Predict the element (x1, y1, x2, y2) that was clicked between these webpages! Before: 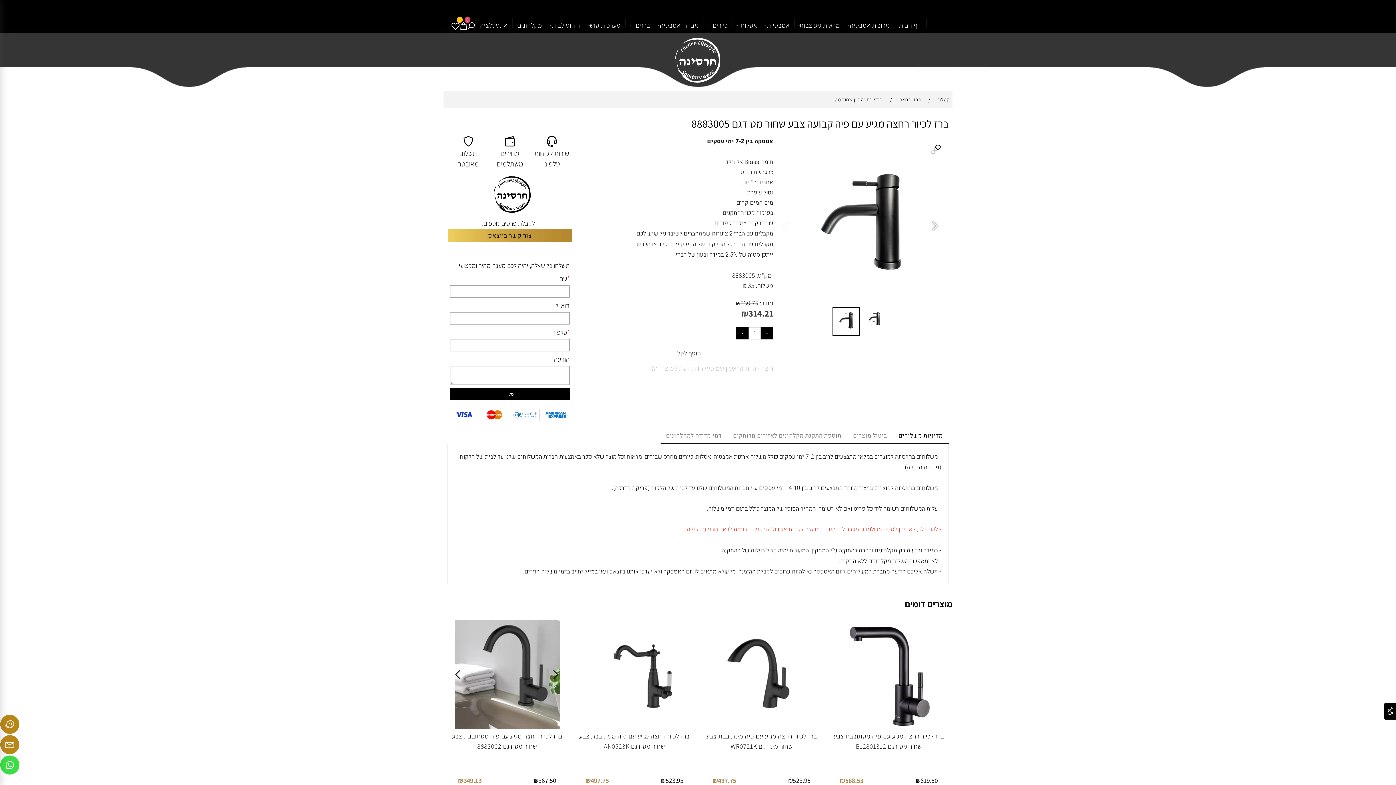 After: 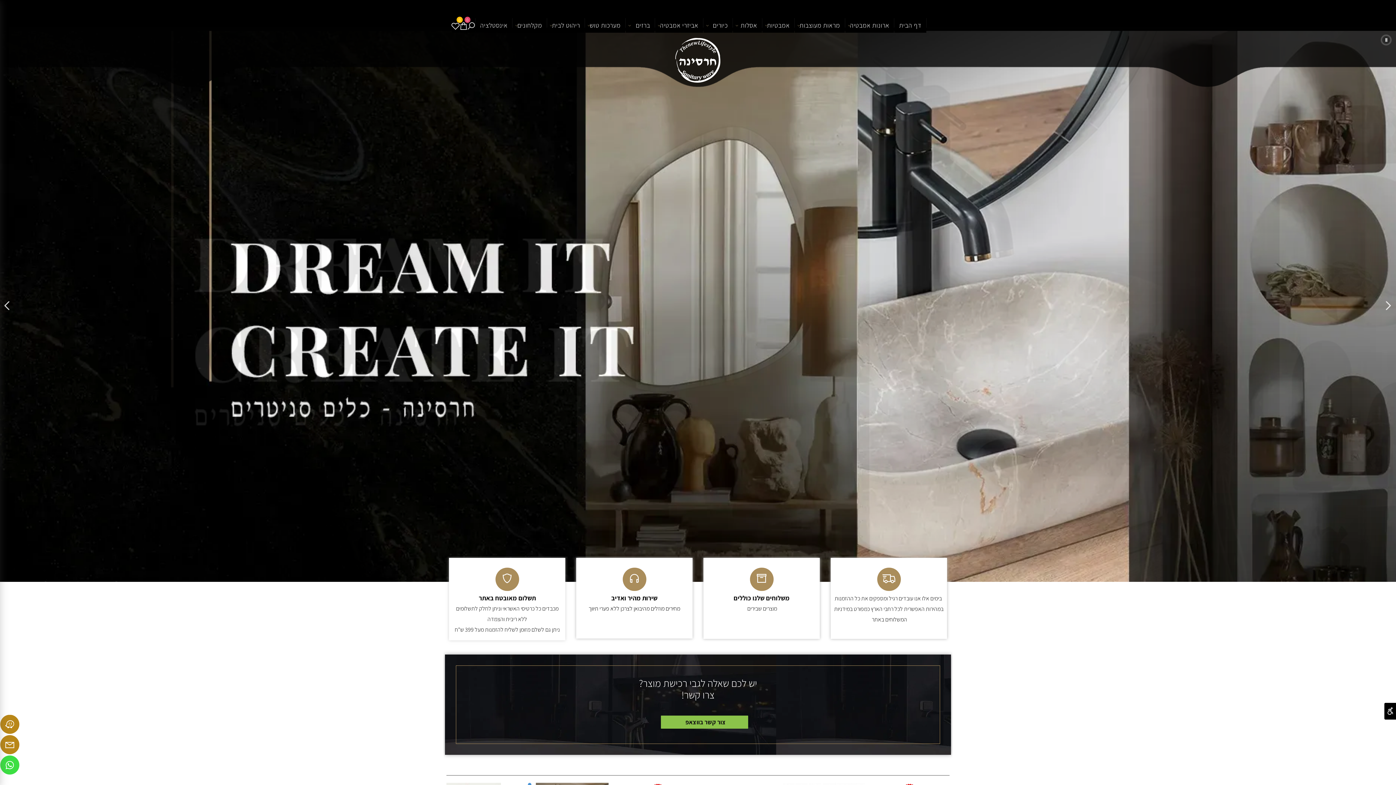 Action: bbox: (504, 138, 515, 147)